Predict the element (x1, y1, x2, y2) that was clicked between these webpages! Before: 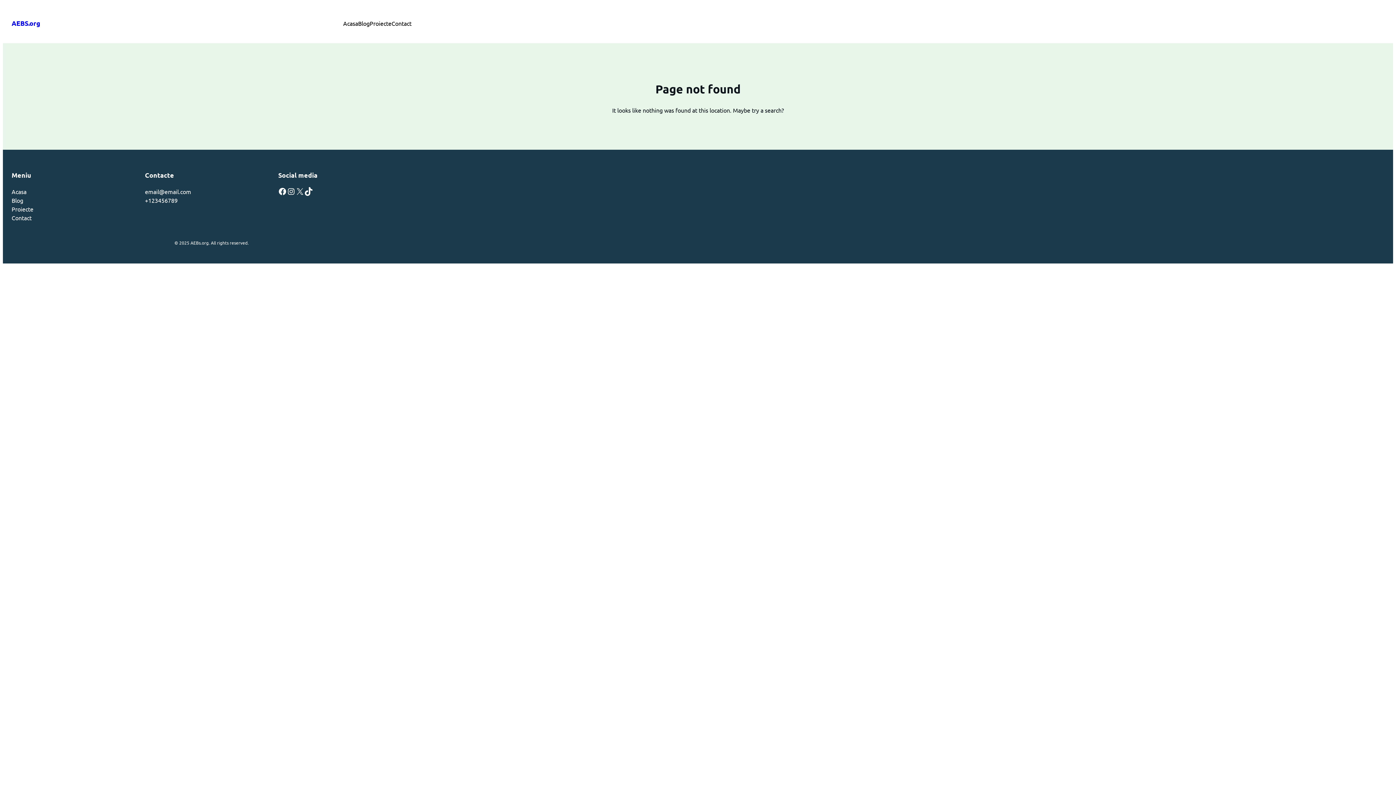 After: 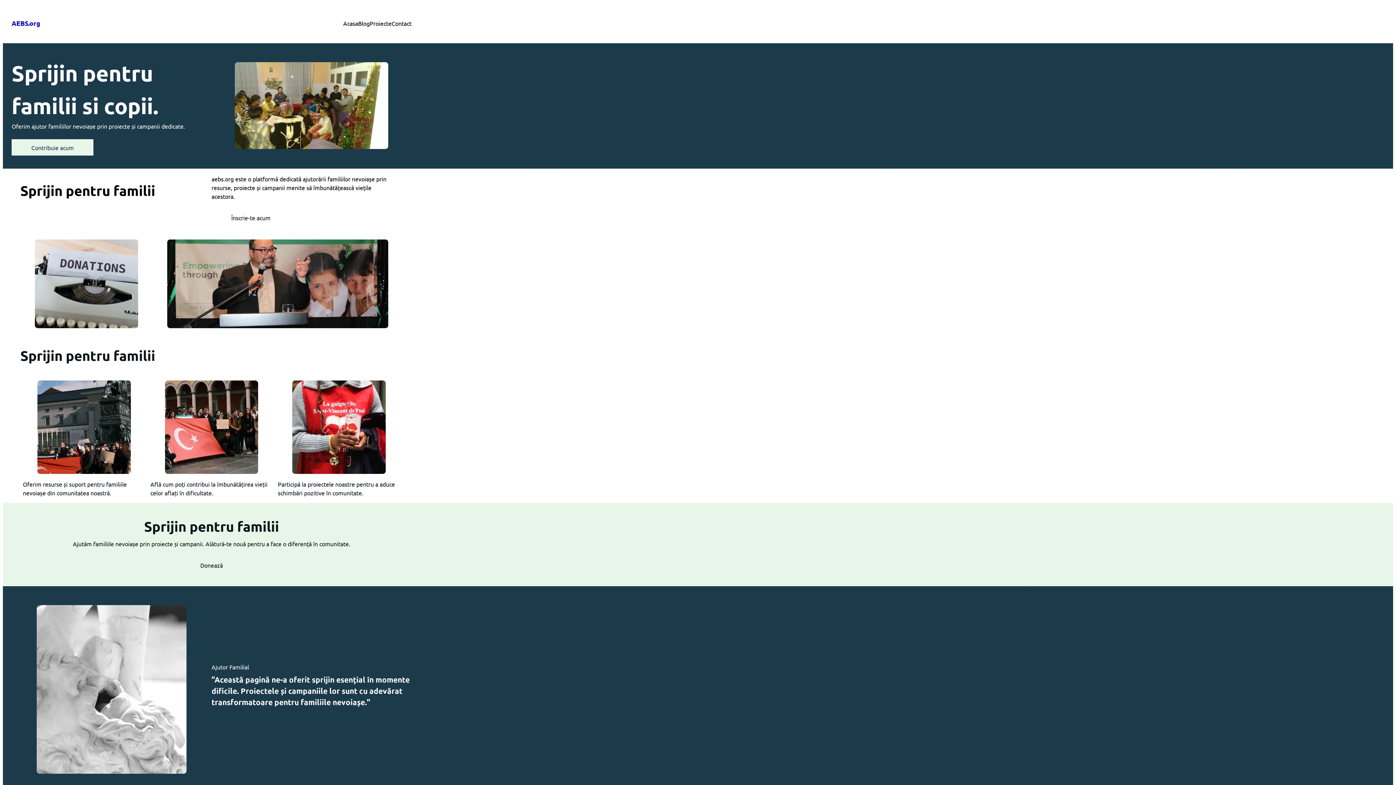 Action: bbox: (343, 18, 358, 27) label: Acasa